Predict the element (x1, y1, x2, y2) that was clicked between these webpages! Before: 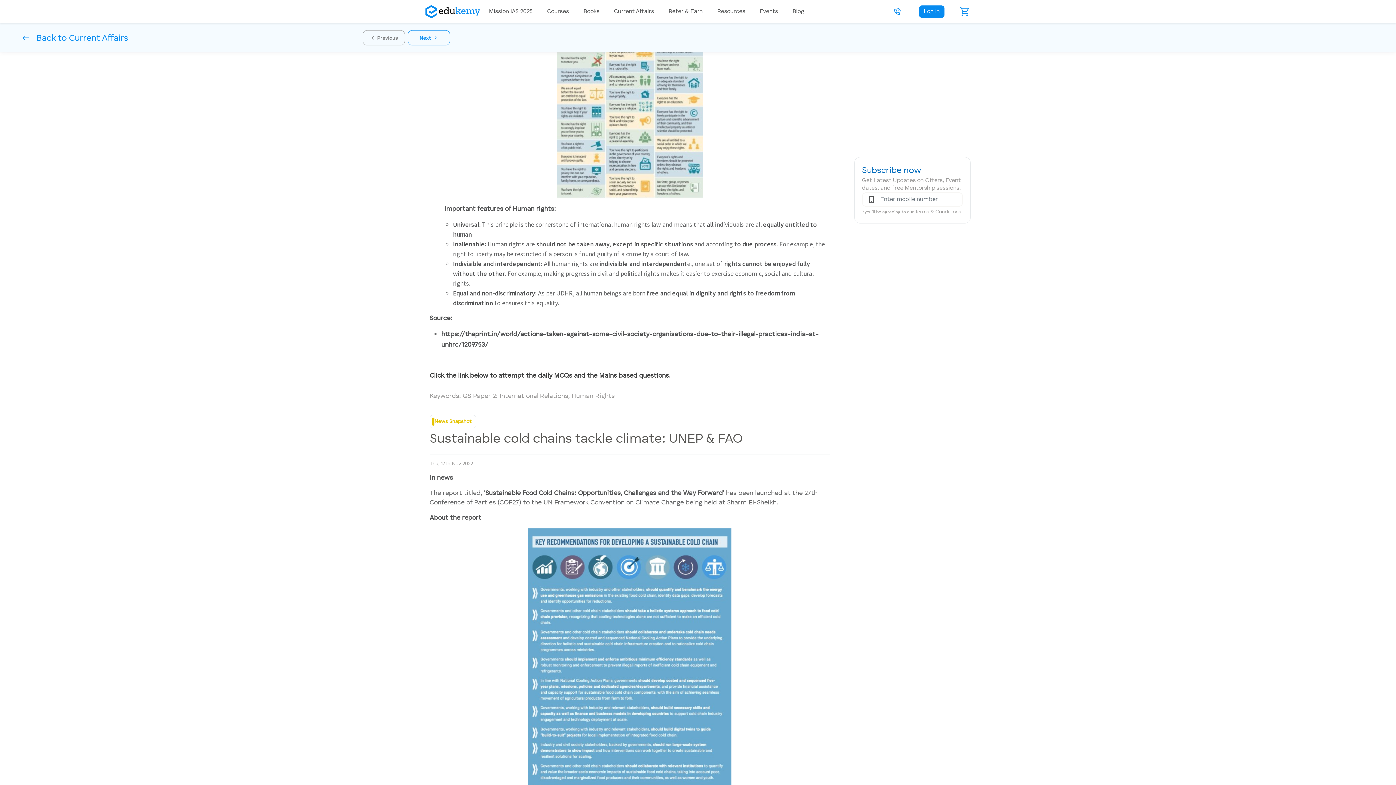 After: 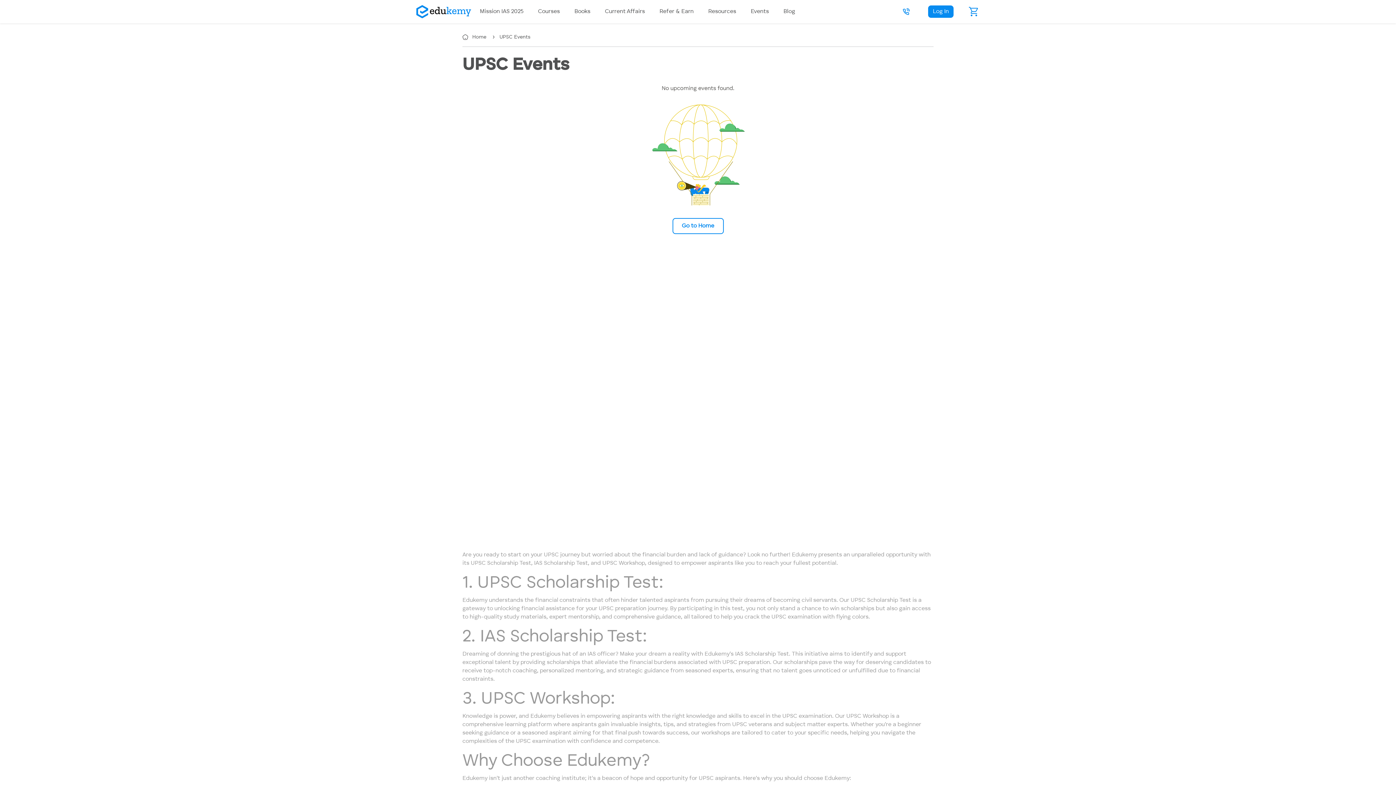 Action: label: Events bbox: (757, 4, 789, 18)